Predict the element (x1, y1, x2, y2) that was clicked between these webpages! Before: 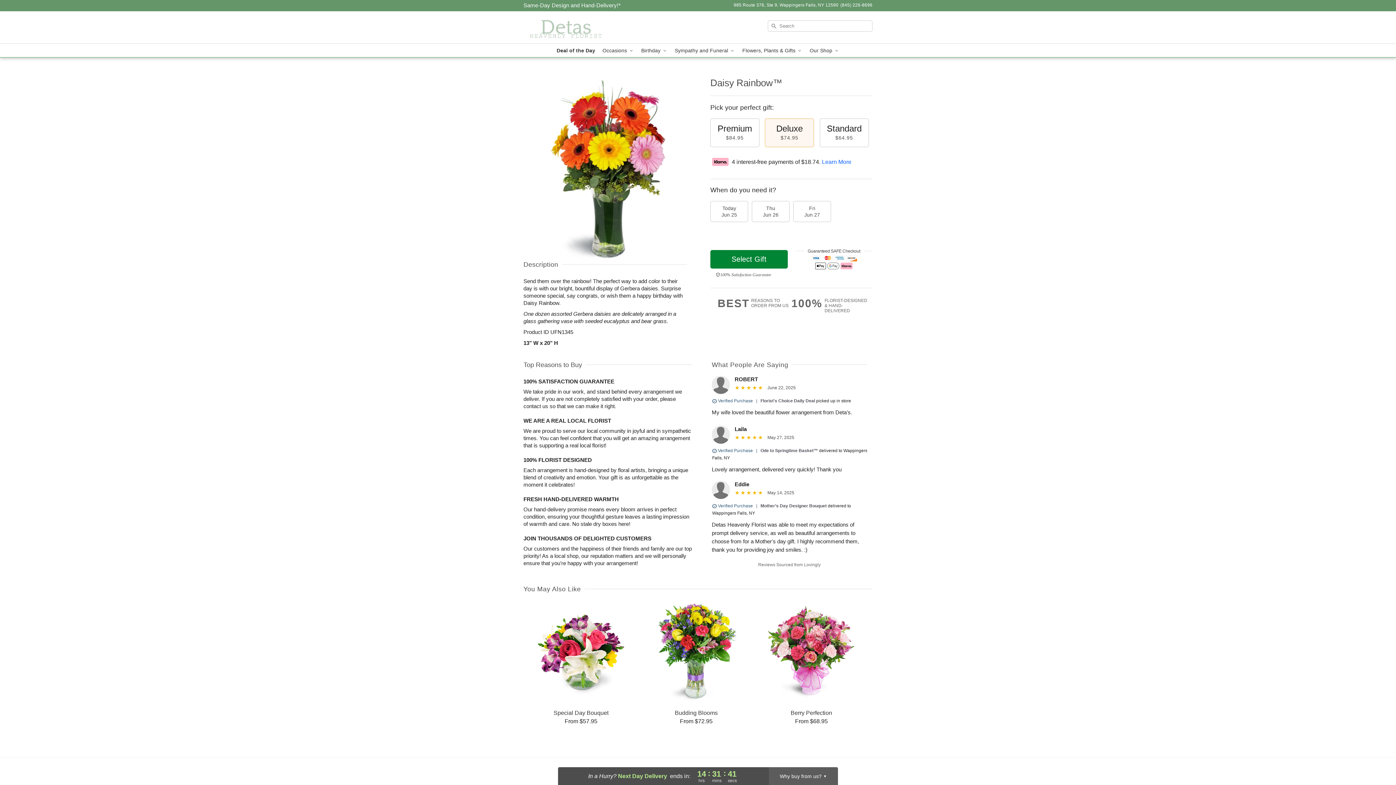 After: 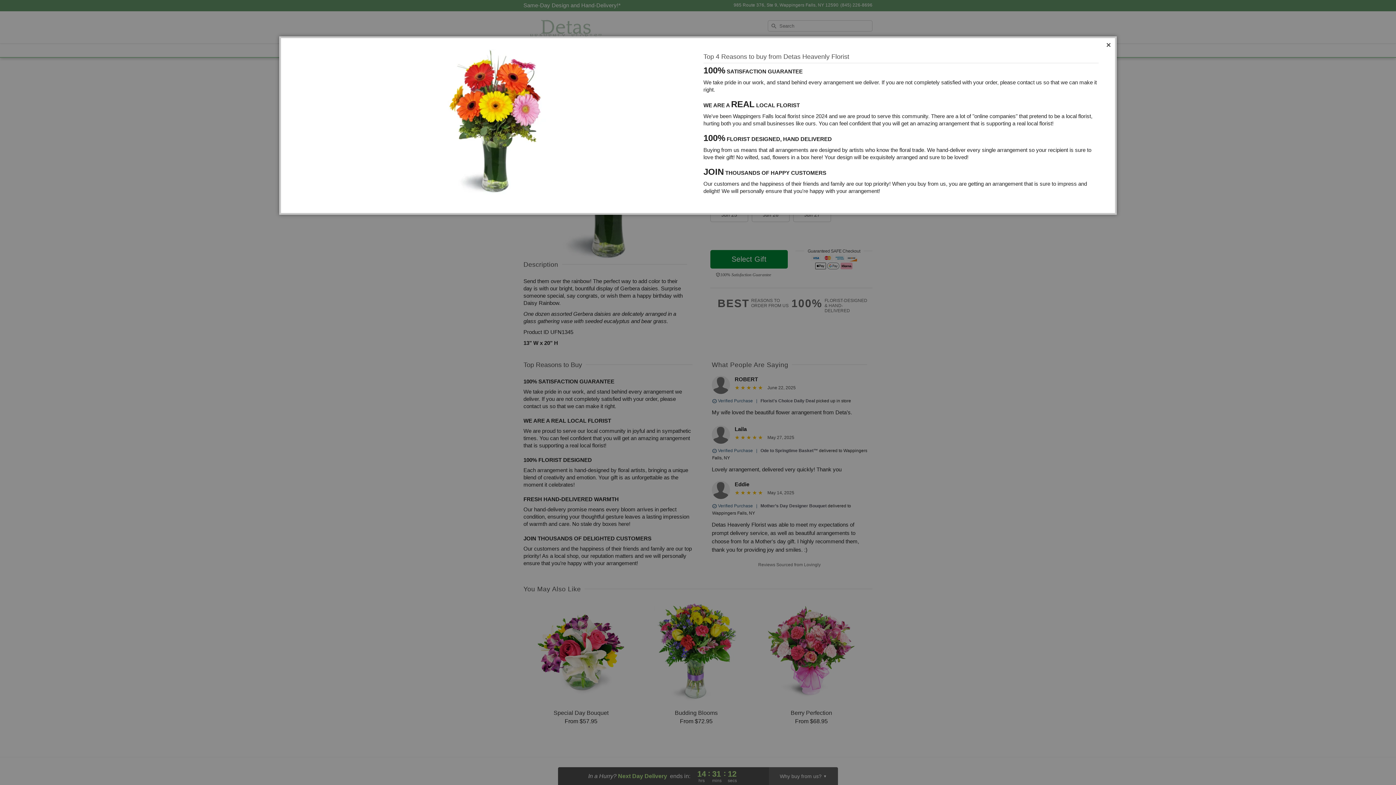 Action: label: 100%
FLORIST-DESIGNED
& HAND-DELIVERED bbox: (791, 298, 872, 313)